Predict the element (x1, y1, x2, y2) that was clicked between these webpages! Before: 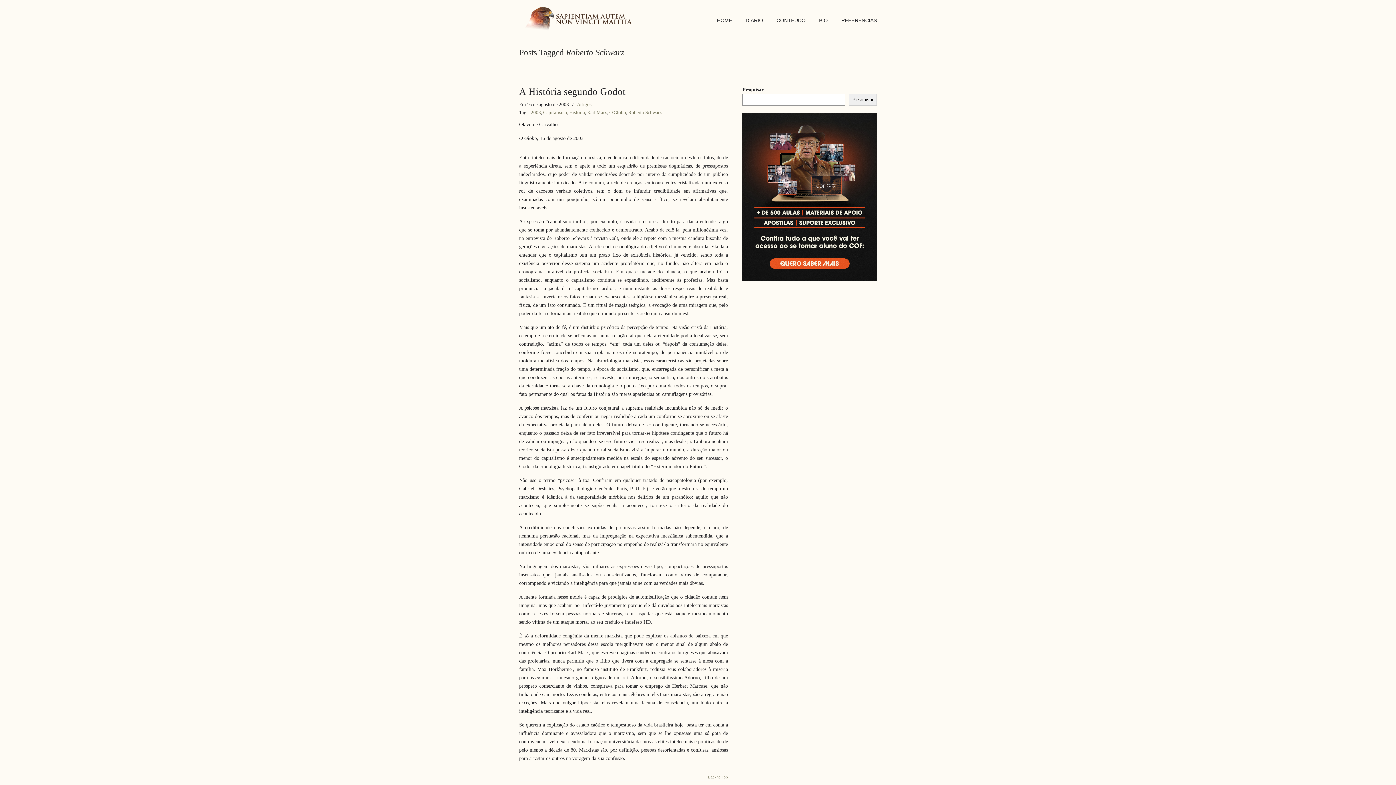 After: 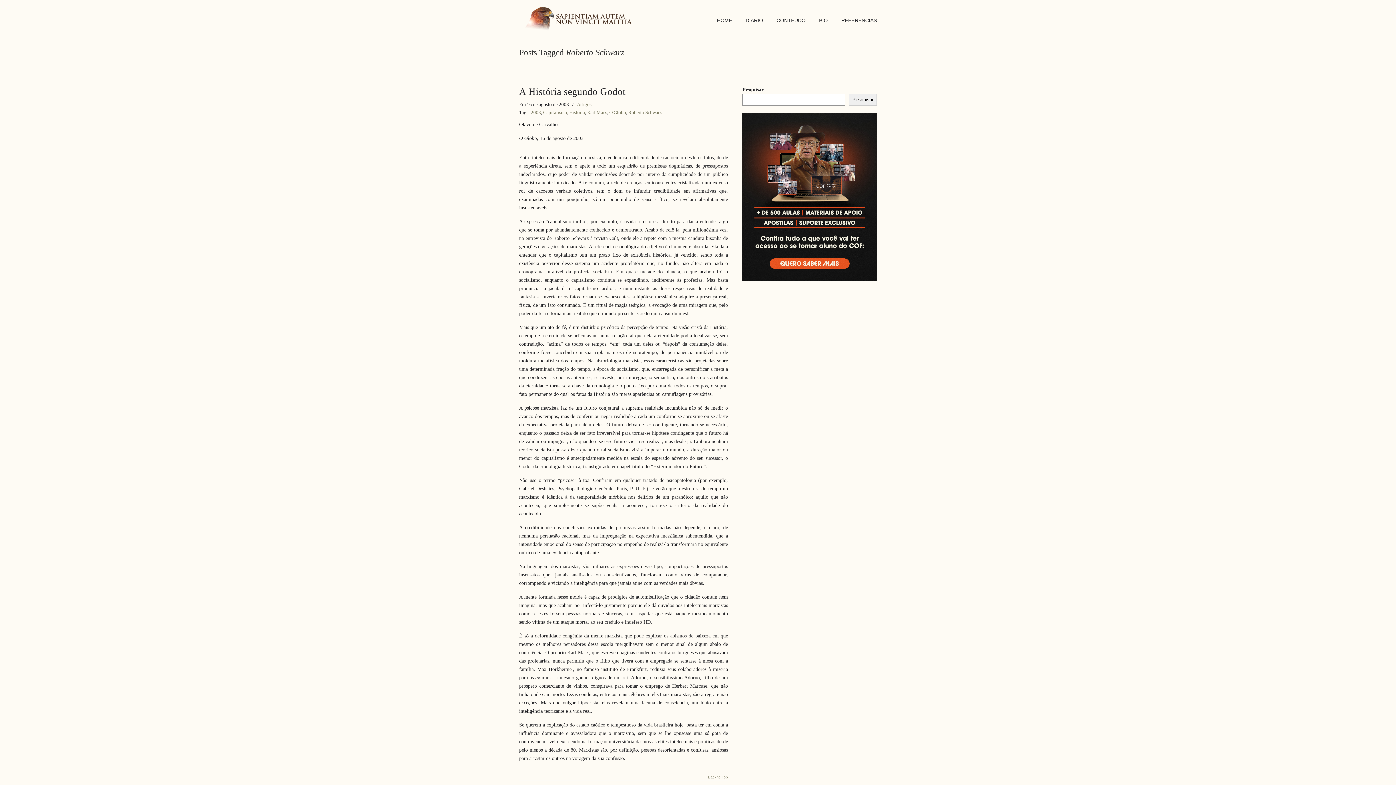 Action: label: Back to Top bbox: (708, 776, 728, 783)